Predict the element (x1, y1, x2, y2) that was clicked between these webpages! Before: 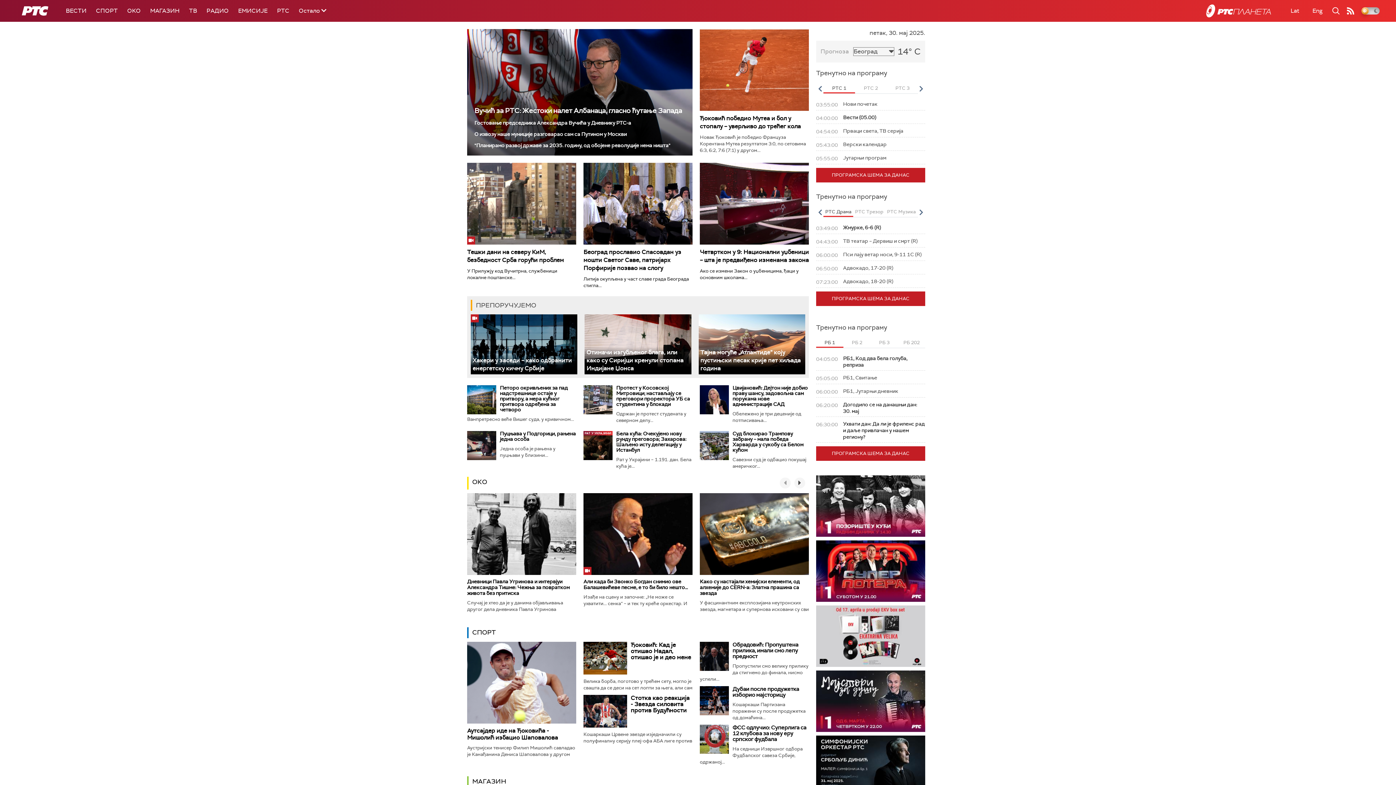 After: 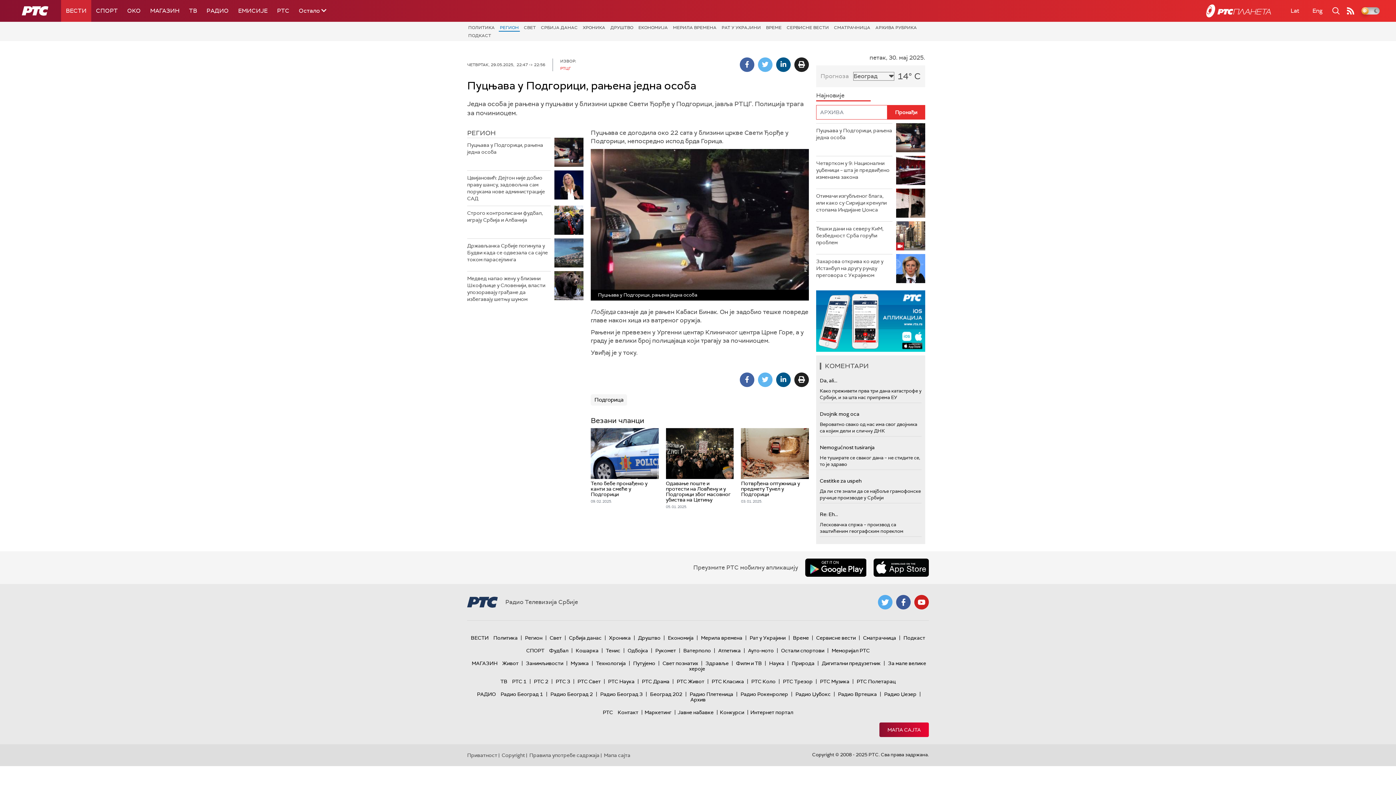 Action: bbox: (500, 430, 576, 442) label: Пуцњава у Подгорици, рањена једна особа